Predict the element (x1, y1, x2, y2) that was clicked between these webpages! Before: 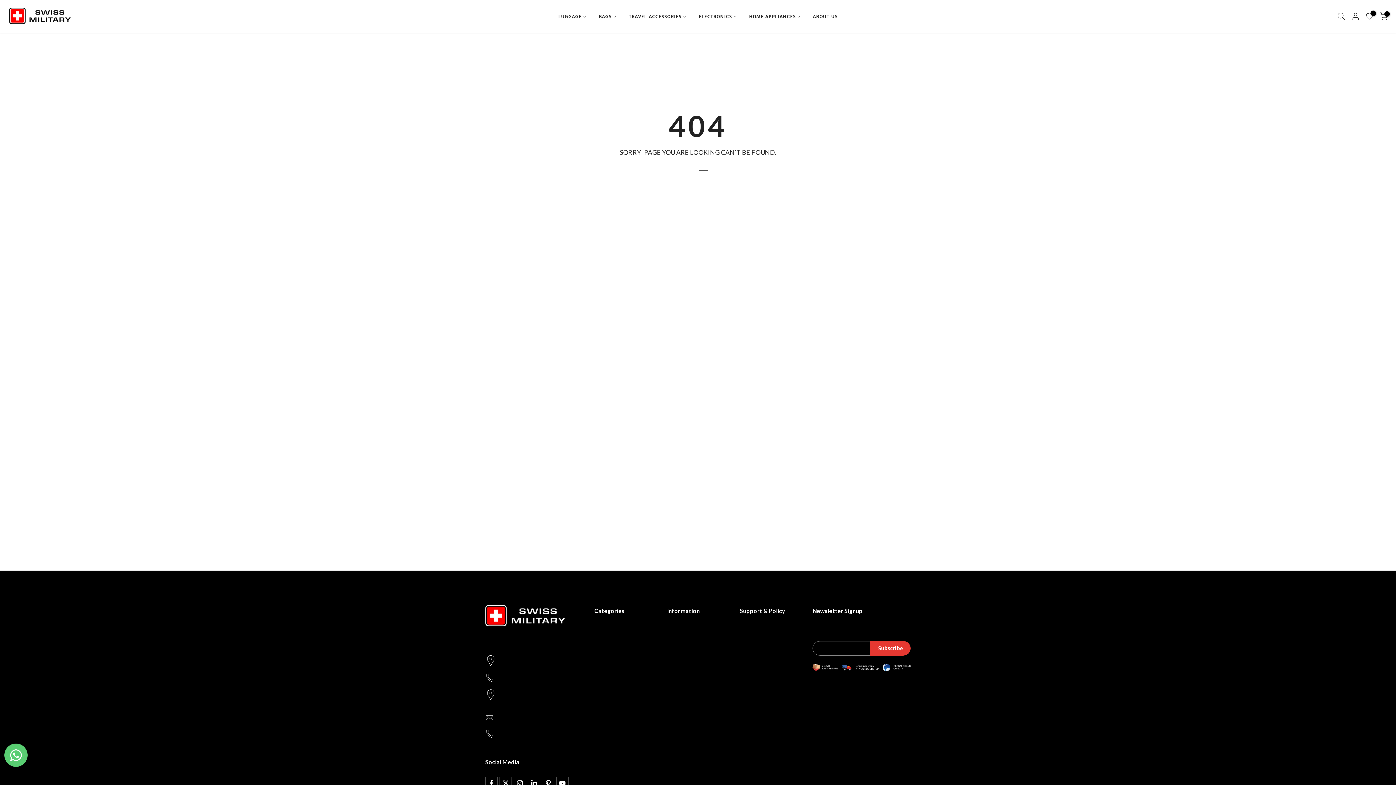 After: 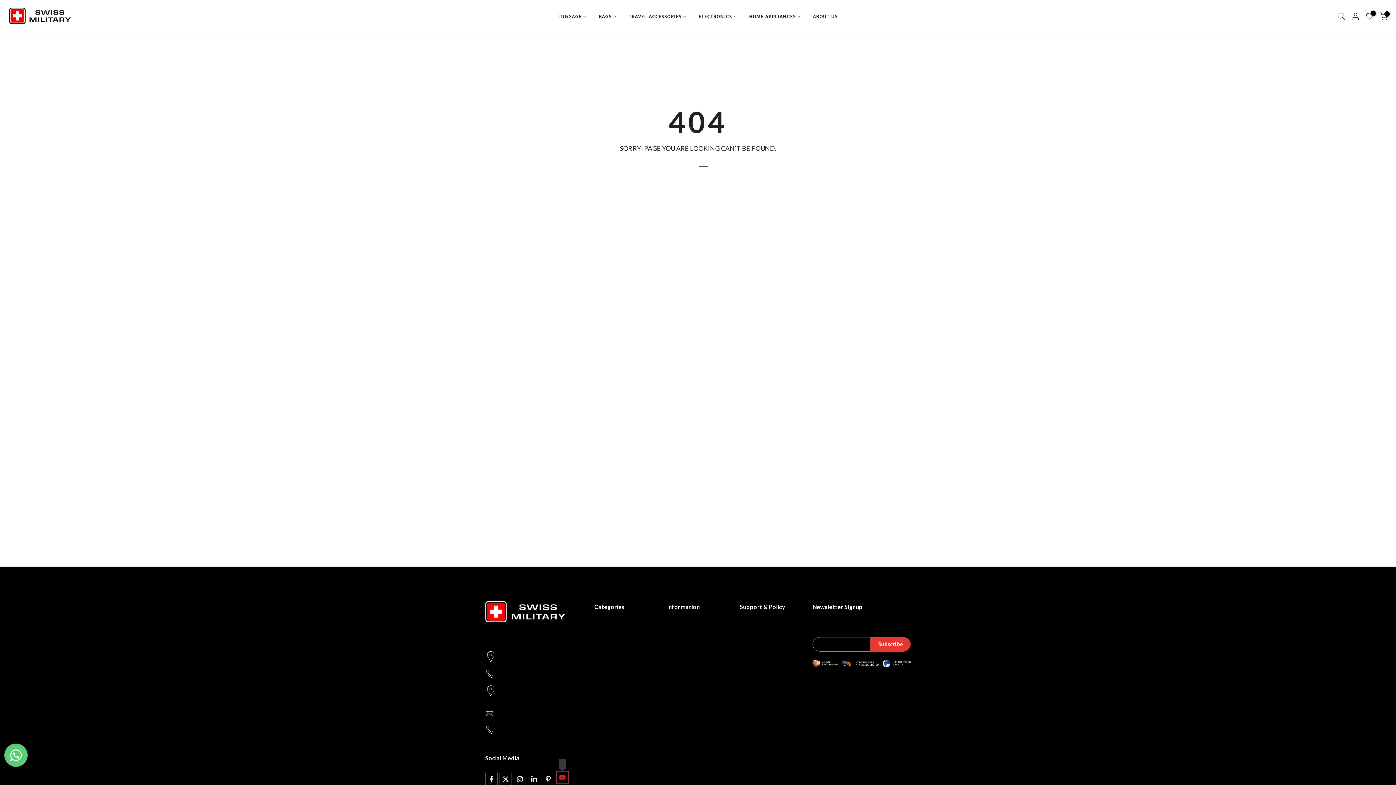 Action: bbox: (556, 777, 568, 789)